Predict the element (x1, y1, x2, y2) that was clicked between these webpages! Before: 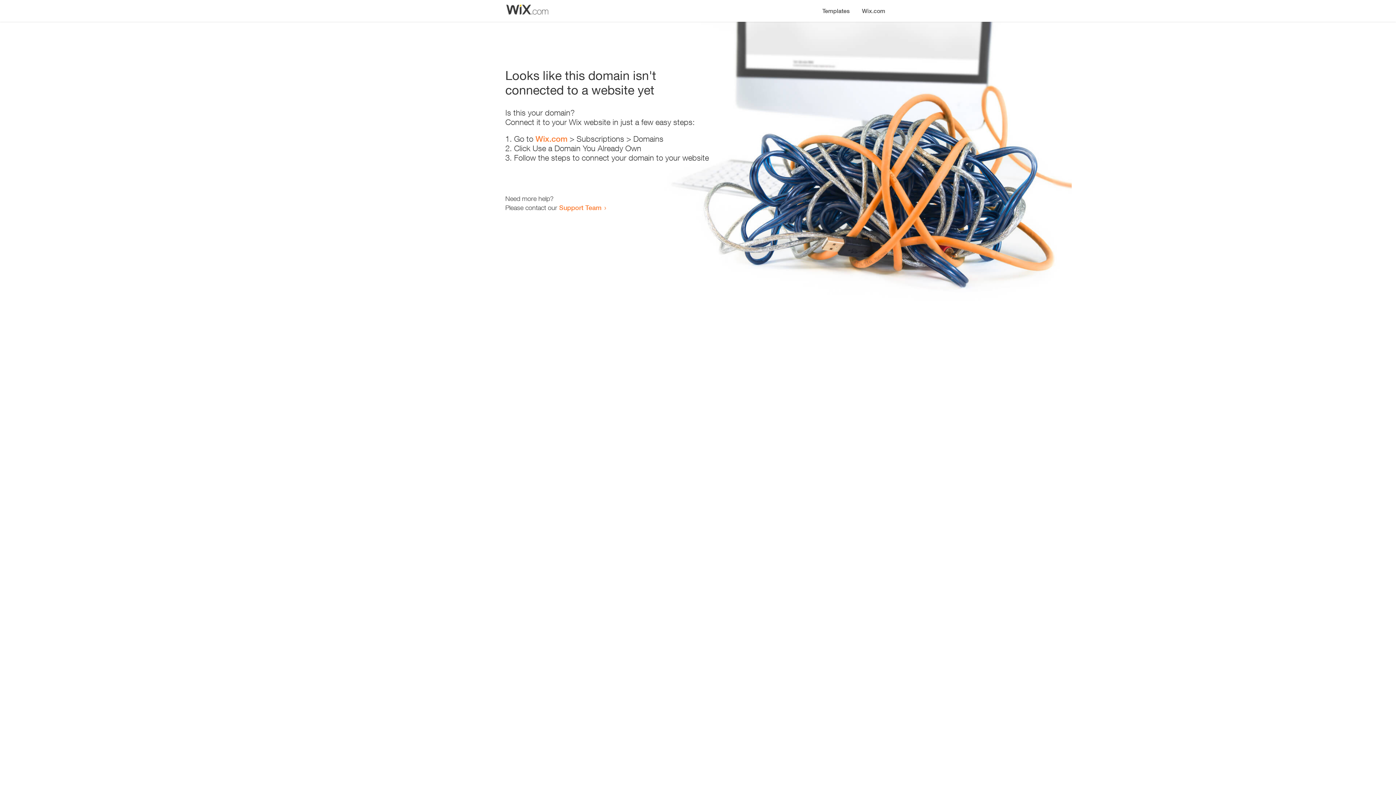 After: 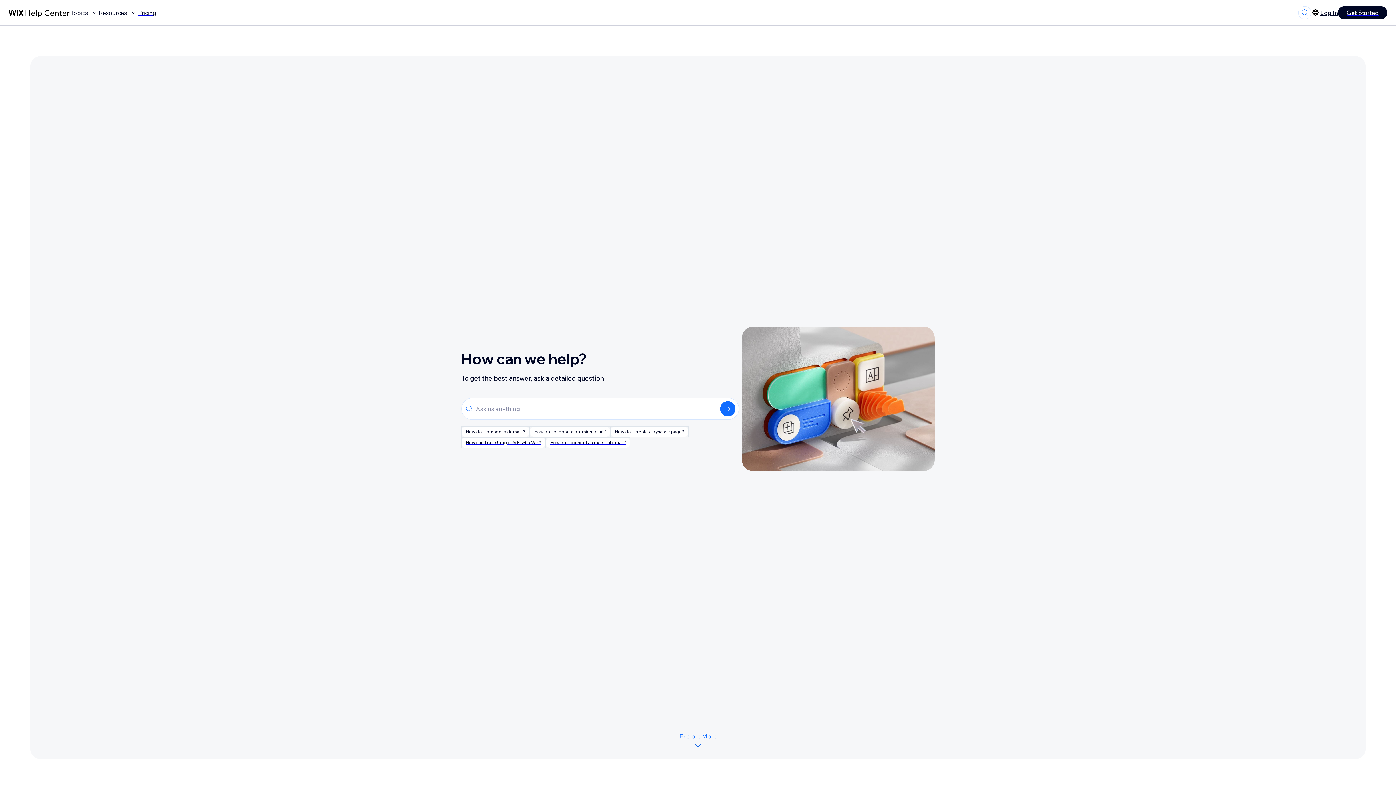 Action: label: Support Team bbox: (559, 203, 601, 211)